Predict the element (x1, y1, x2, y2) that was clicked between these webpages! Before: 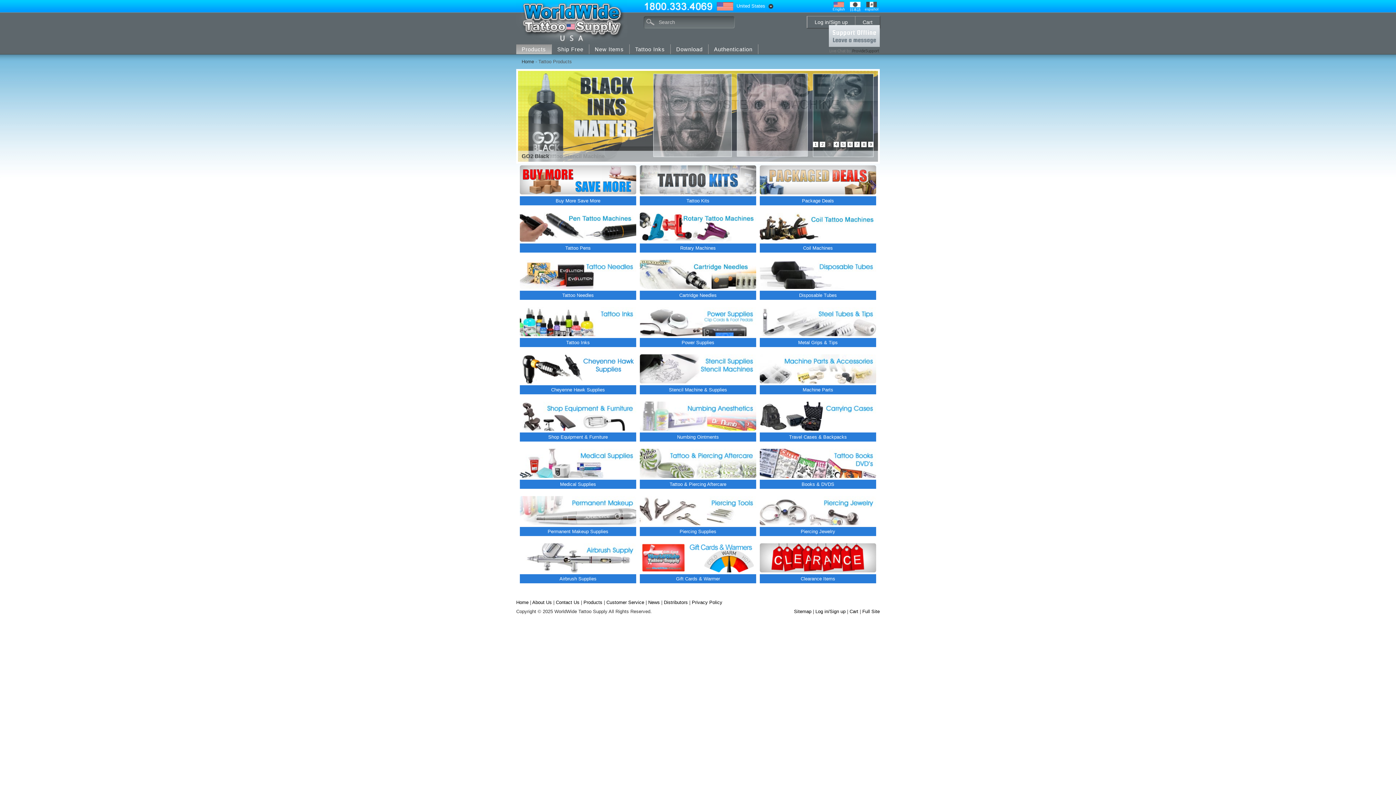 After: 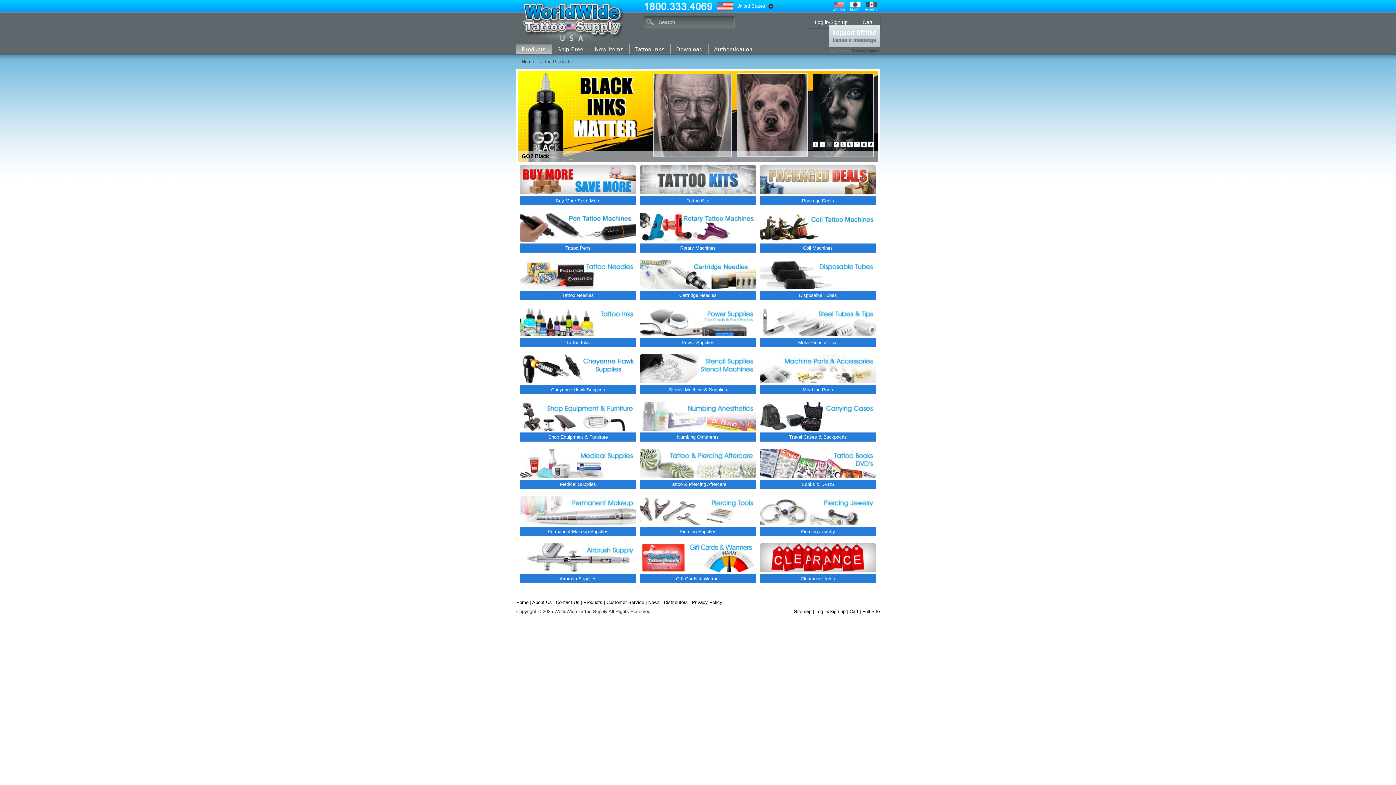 Action: label: English bbox: (830, 1, 847, 11)